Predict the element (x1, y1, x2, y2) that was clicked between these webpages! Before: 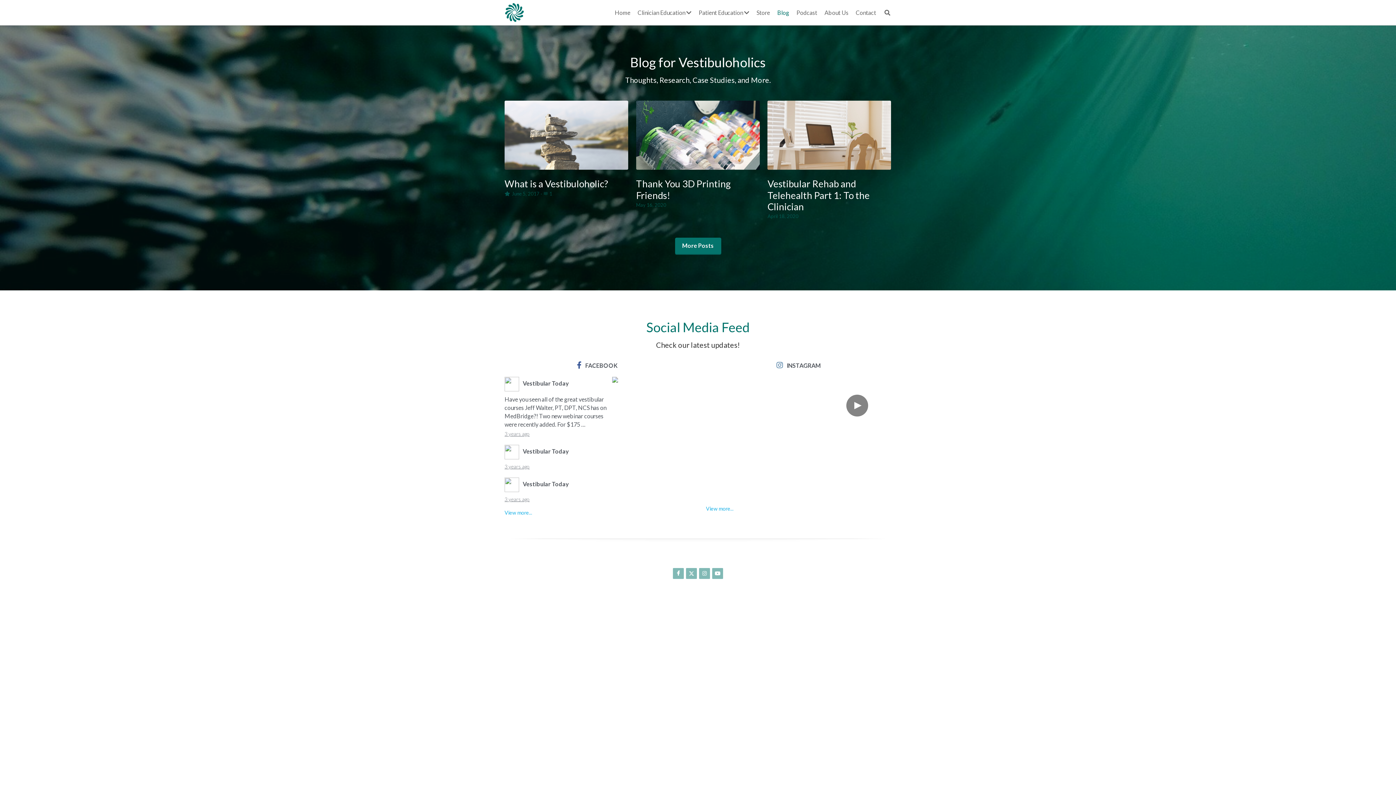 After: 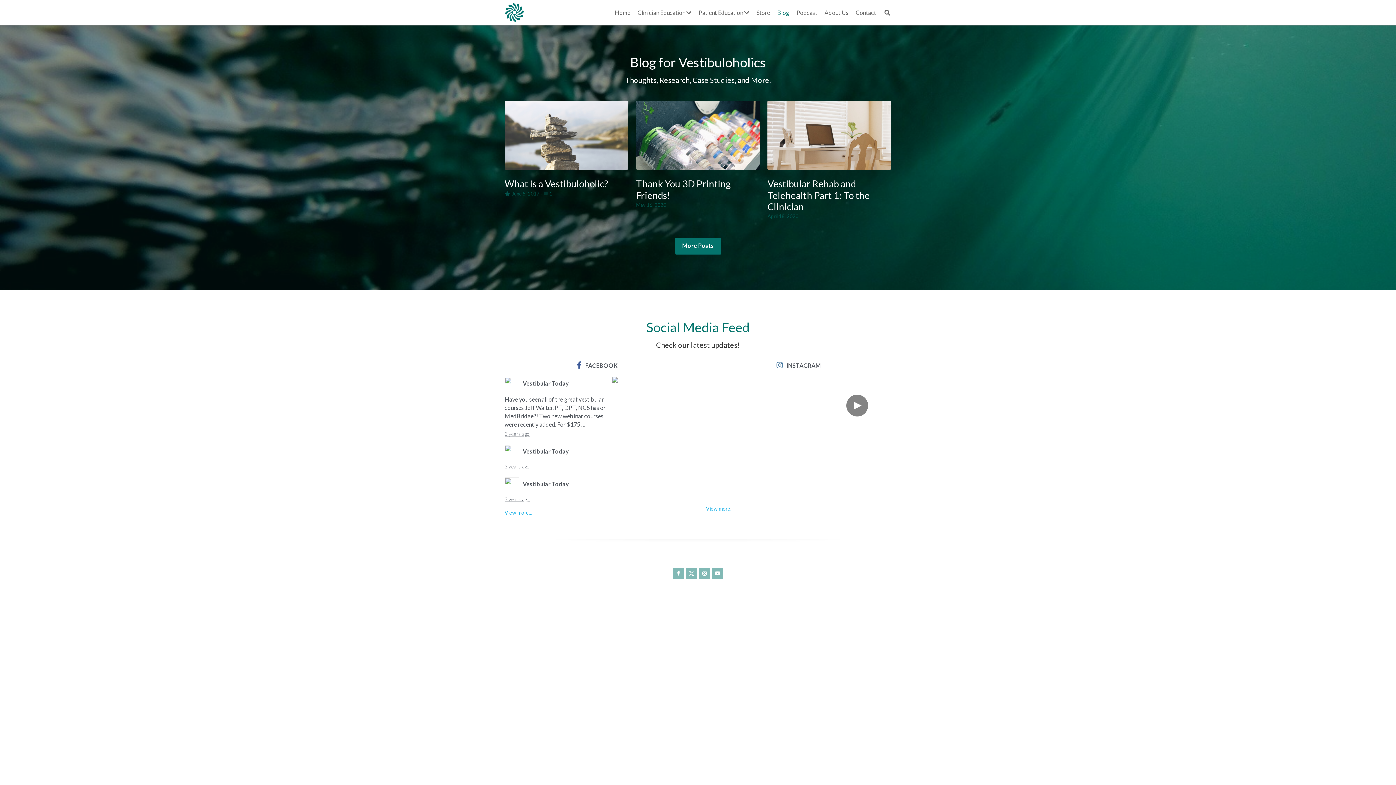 Action: bbox: (767, 377, 824, 434)